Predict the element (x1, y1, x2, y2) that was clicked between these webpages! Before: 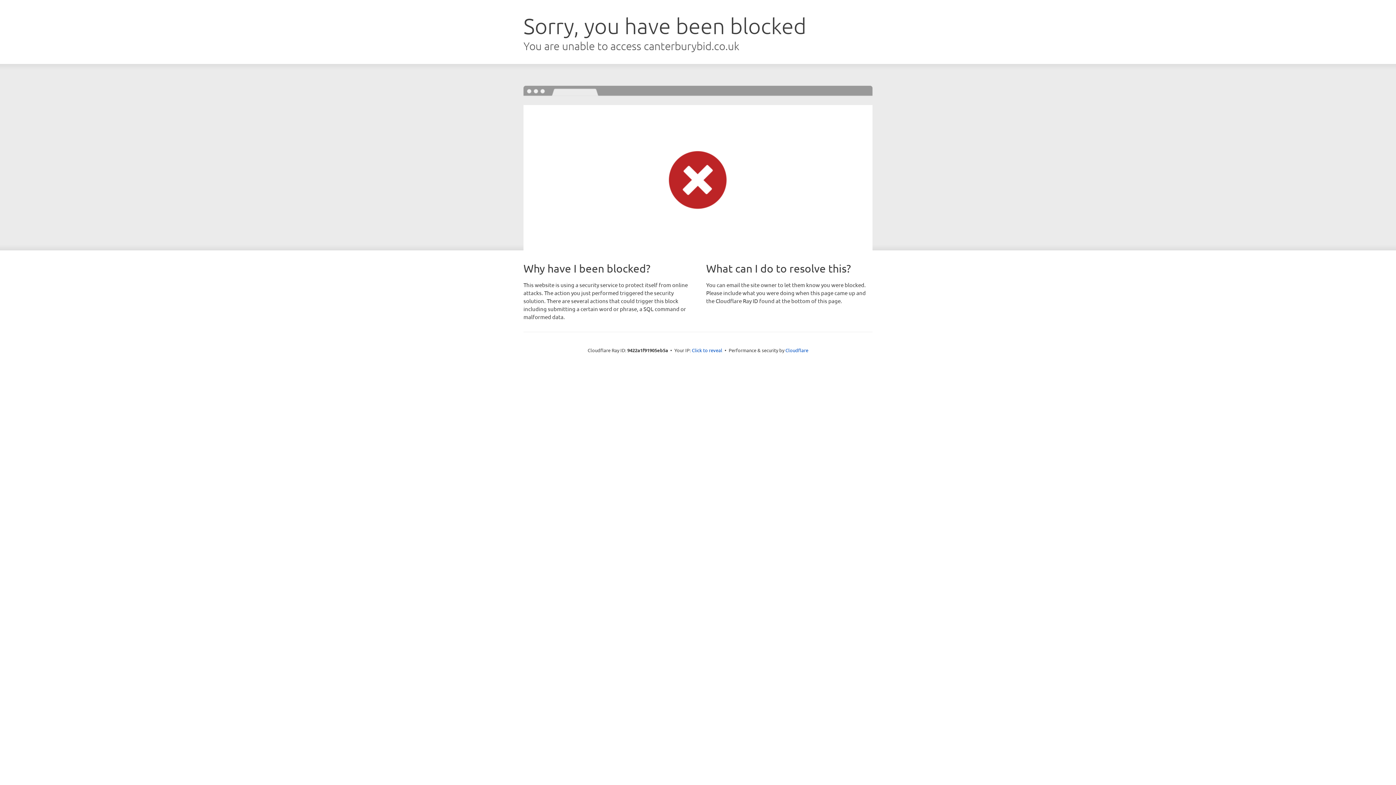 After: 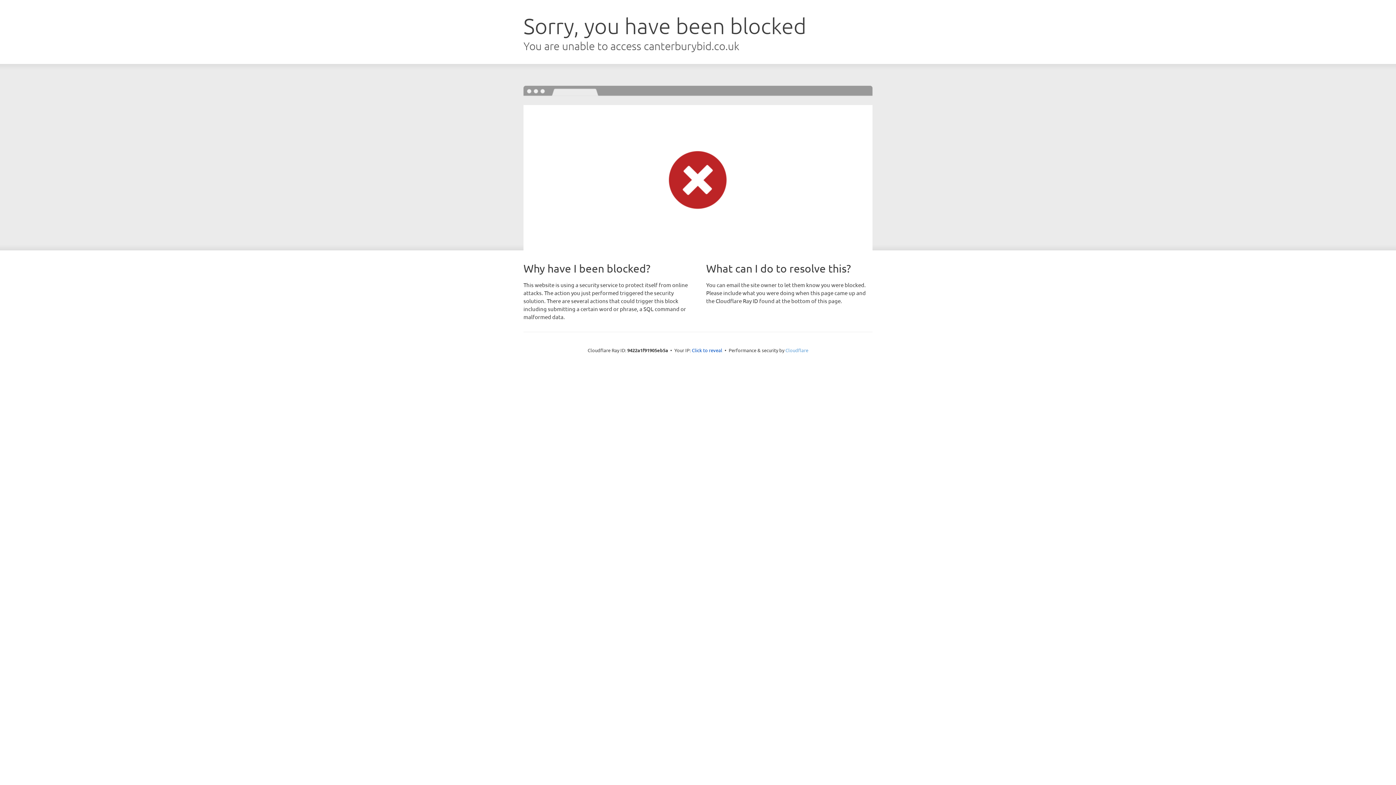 Action: label: Cloudflare bbox: (785, 347, 808, 353)